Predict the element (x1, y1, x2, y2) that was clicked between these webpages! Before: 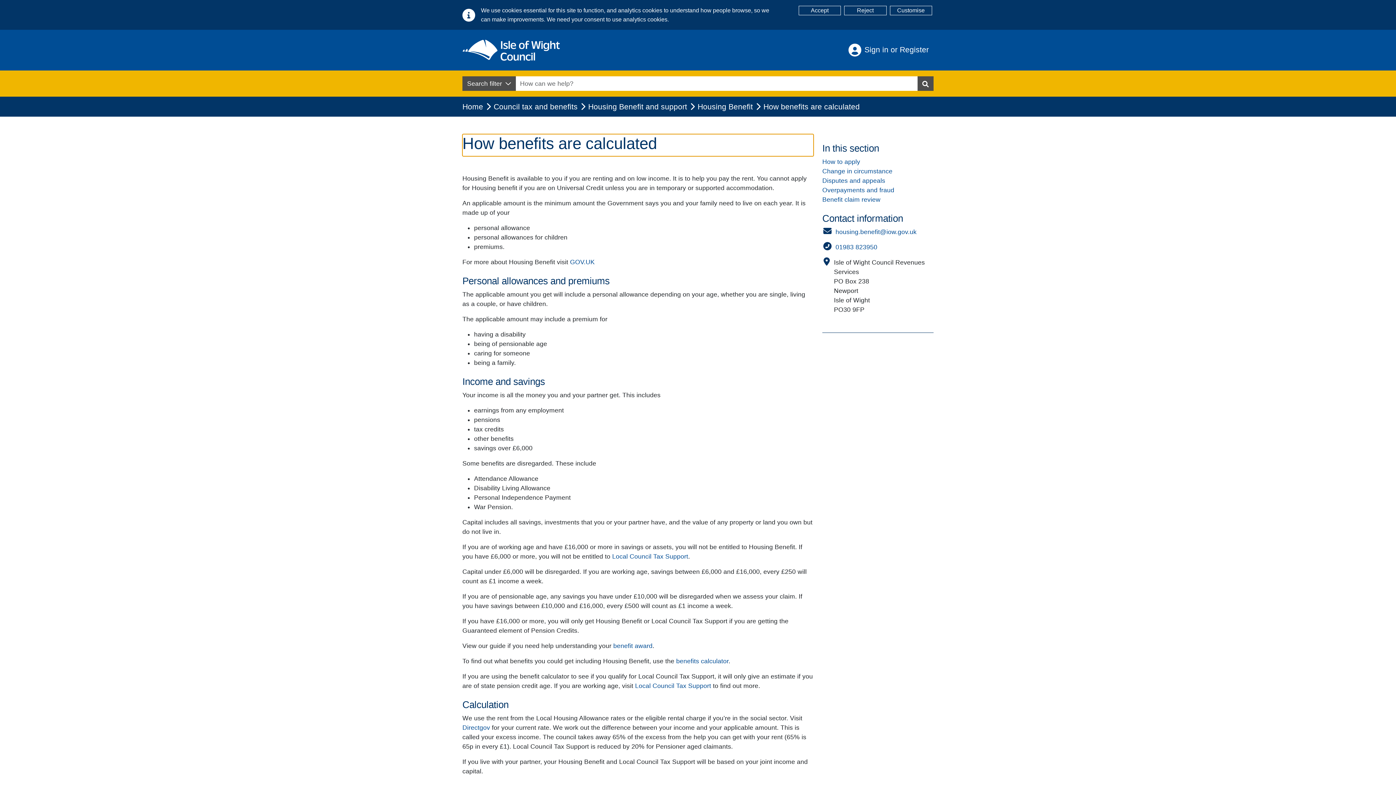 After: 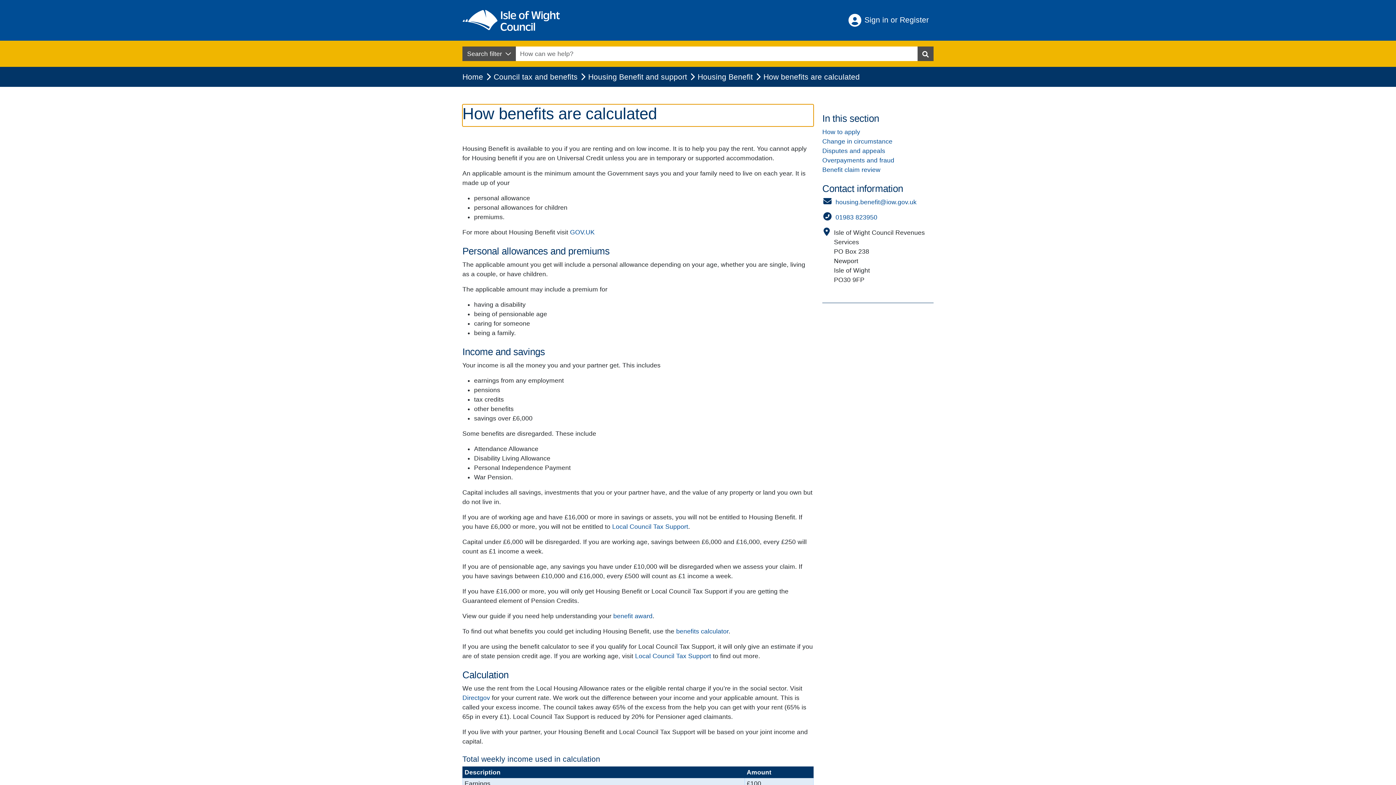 Action: label: Reject bbox: (844, 5, 886, 15)